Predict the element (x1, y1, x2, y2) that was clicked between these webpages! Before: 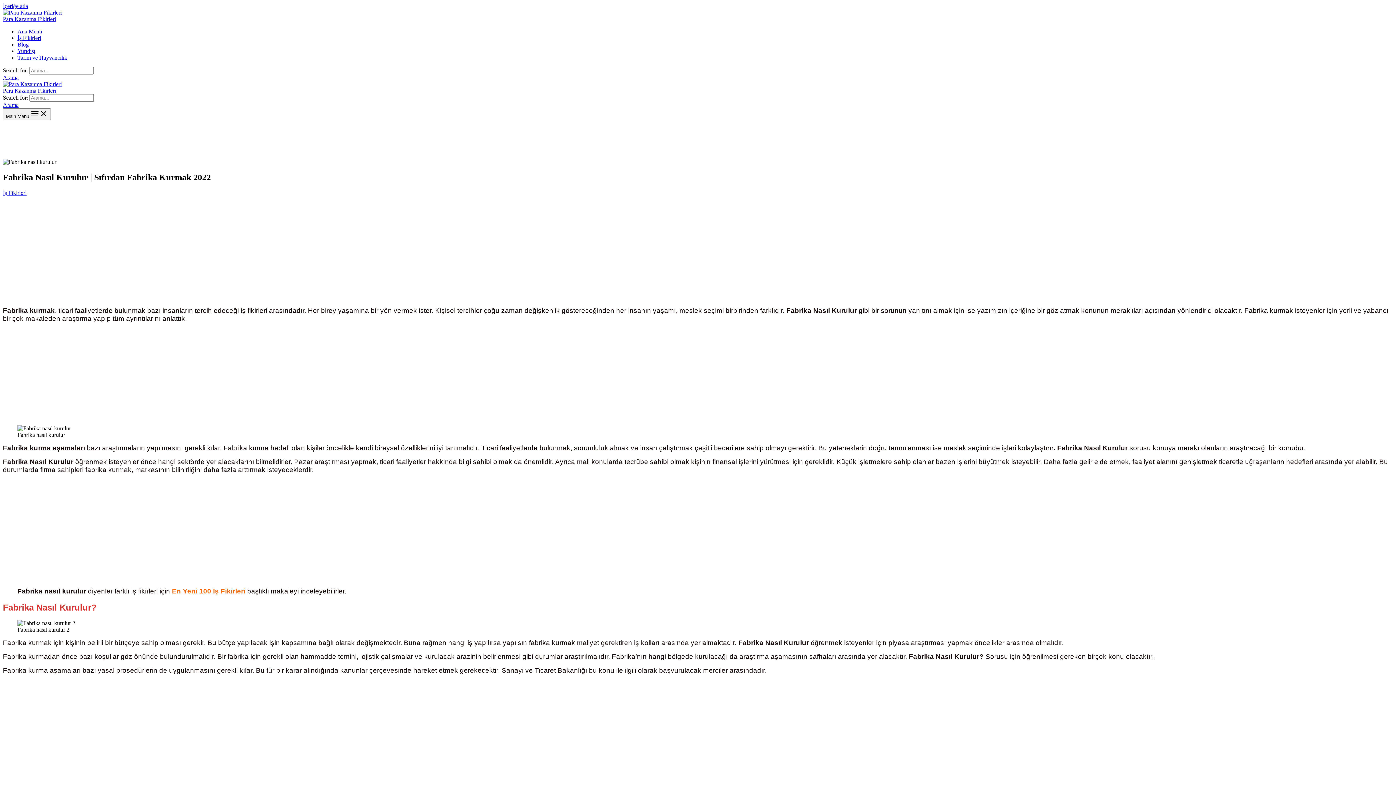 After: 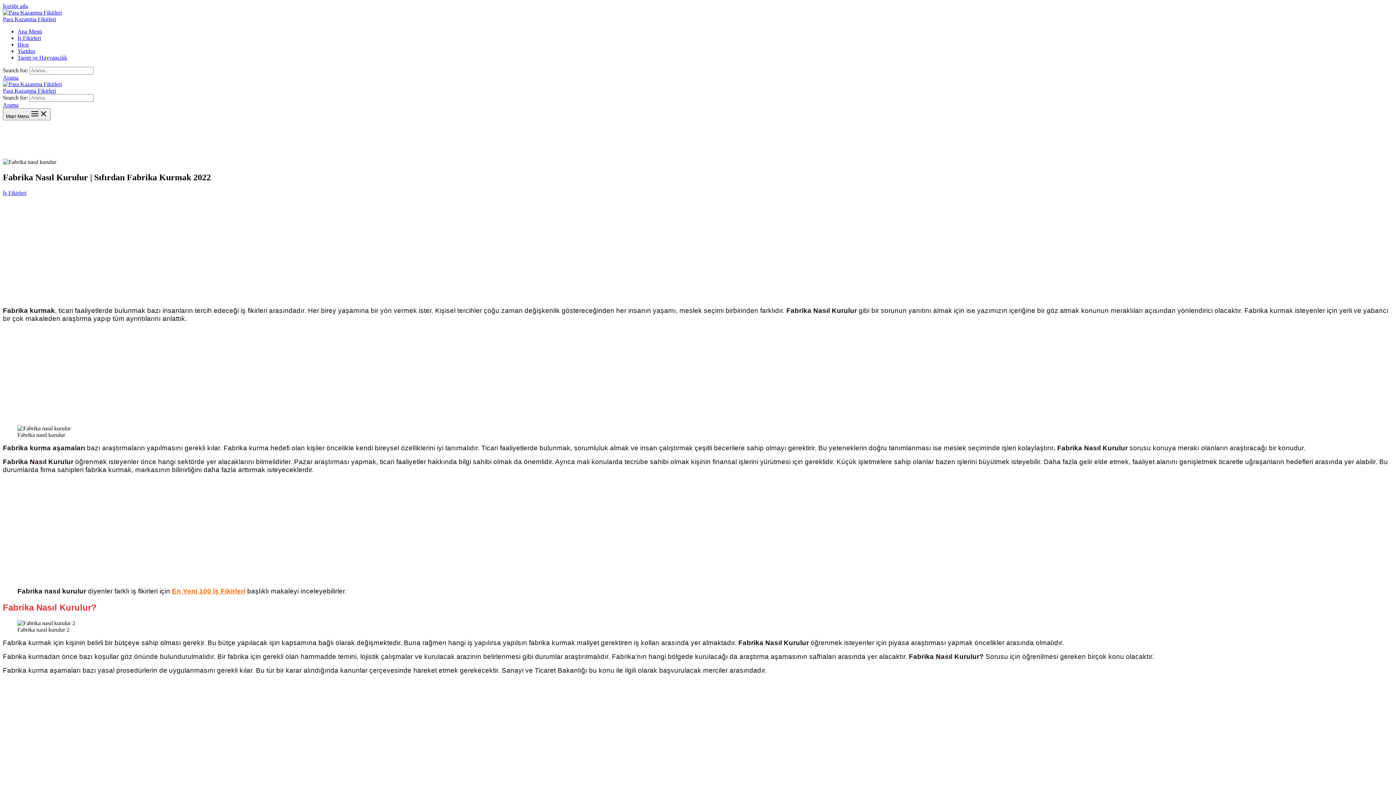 Action: label: Arama simgesi bağlantısı bbox: (2, 101, 18, 108)